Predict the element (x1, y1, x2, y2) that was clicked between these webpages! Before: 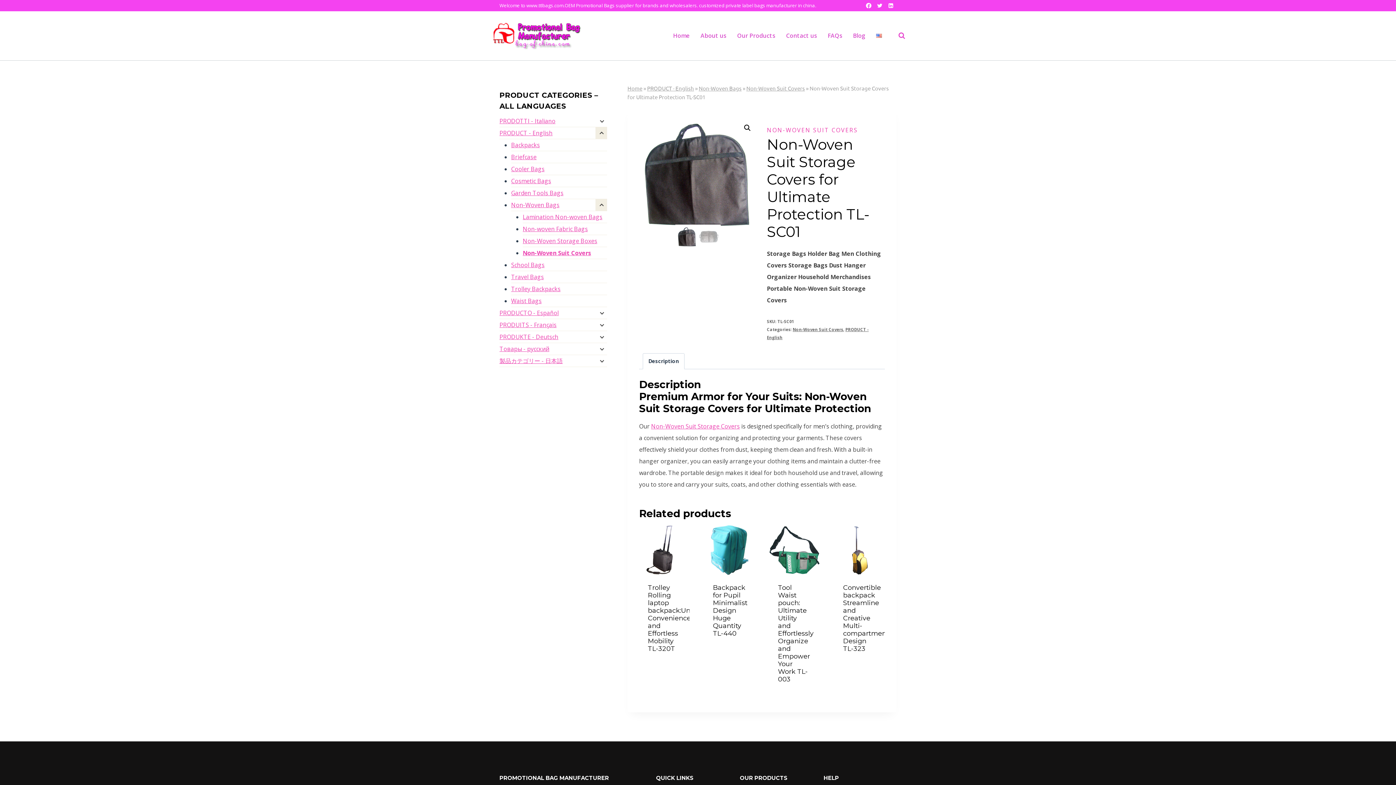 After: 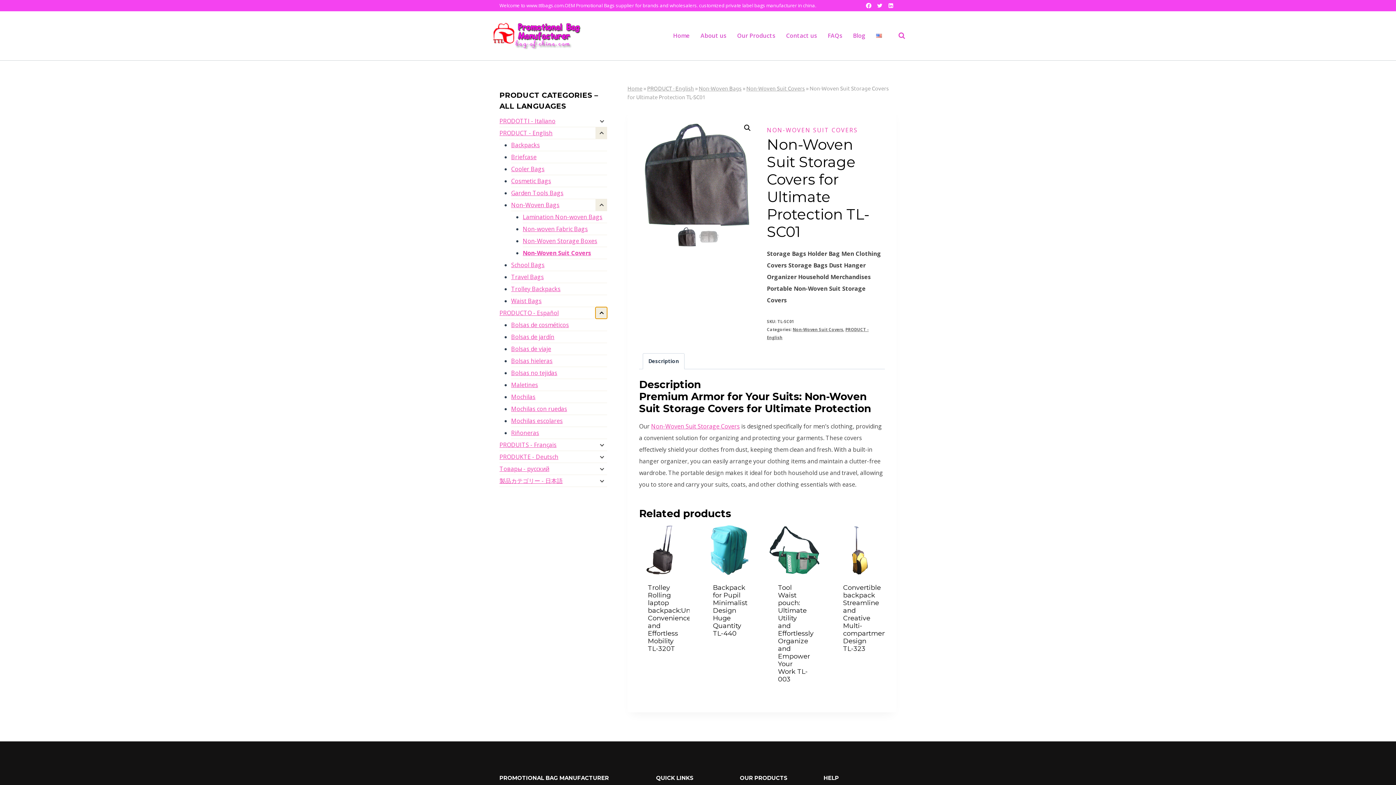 Action: bbox: (595, 307, 607, 318) label: Child menu